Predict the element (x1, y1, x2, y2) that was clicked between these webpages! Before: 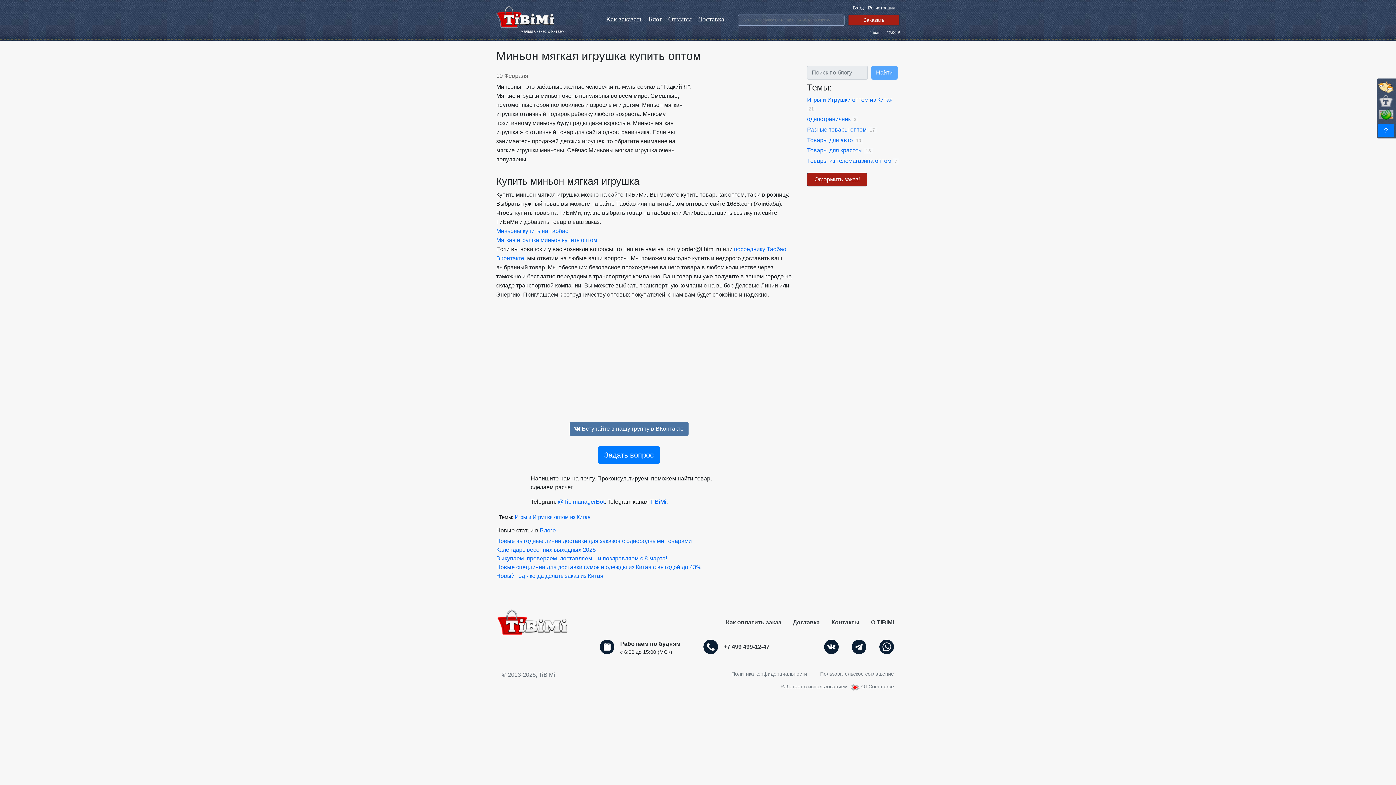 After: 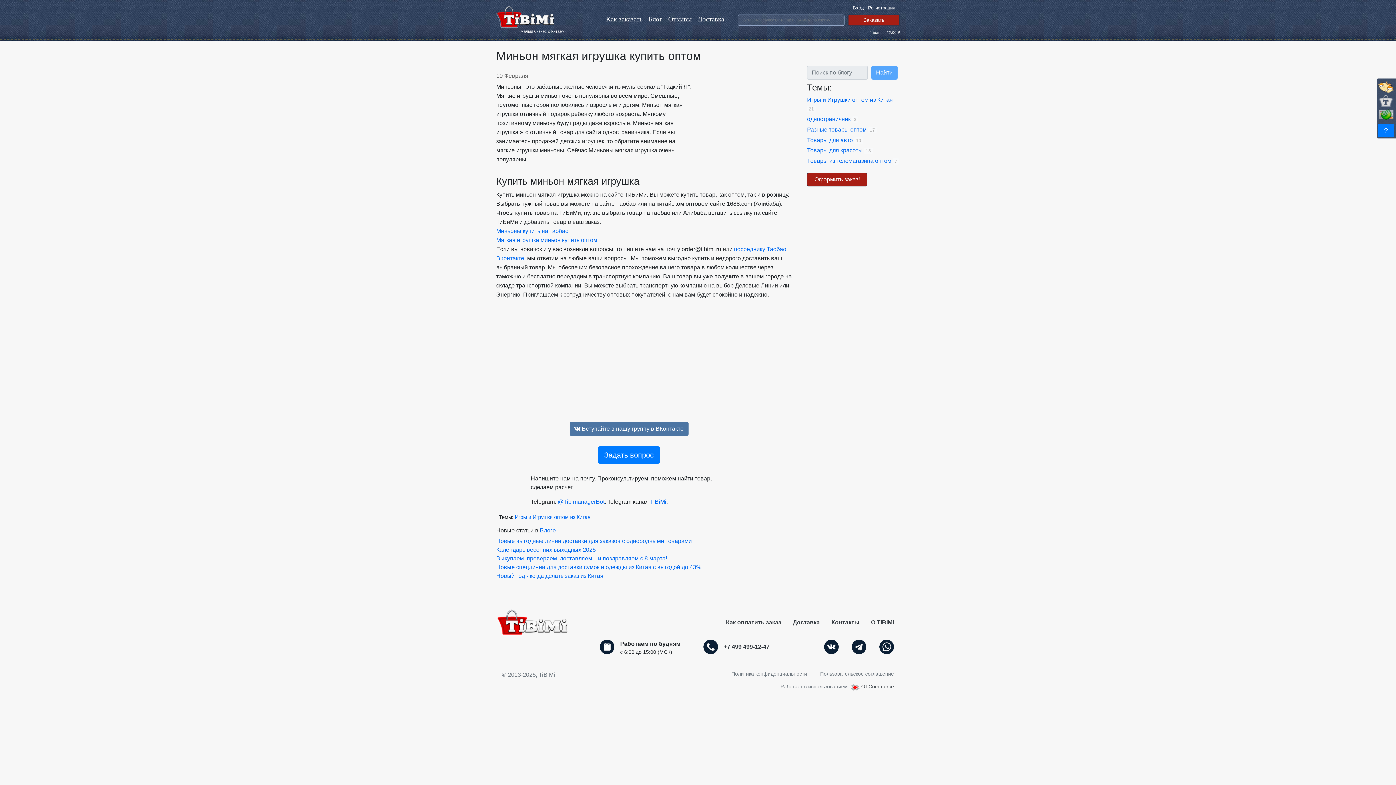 Action: label: OTCommerce bbox: (849, 684, 894, 689)